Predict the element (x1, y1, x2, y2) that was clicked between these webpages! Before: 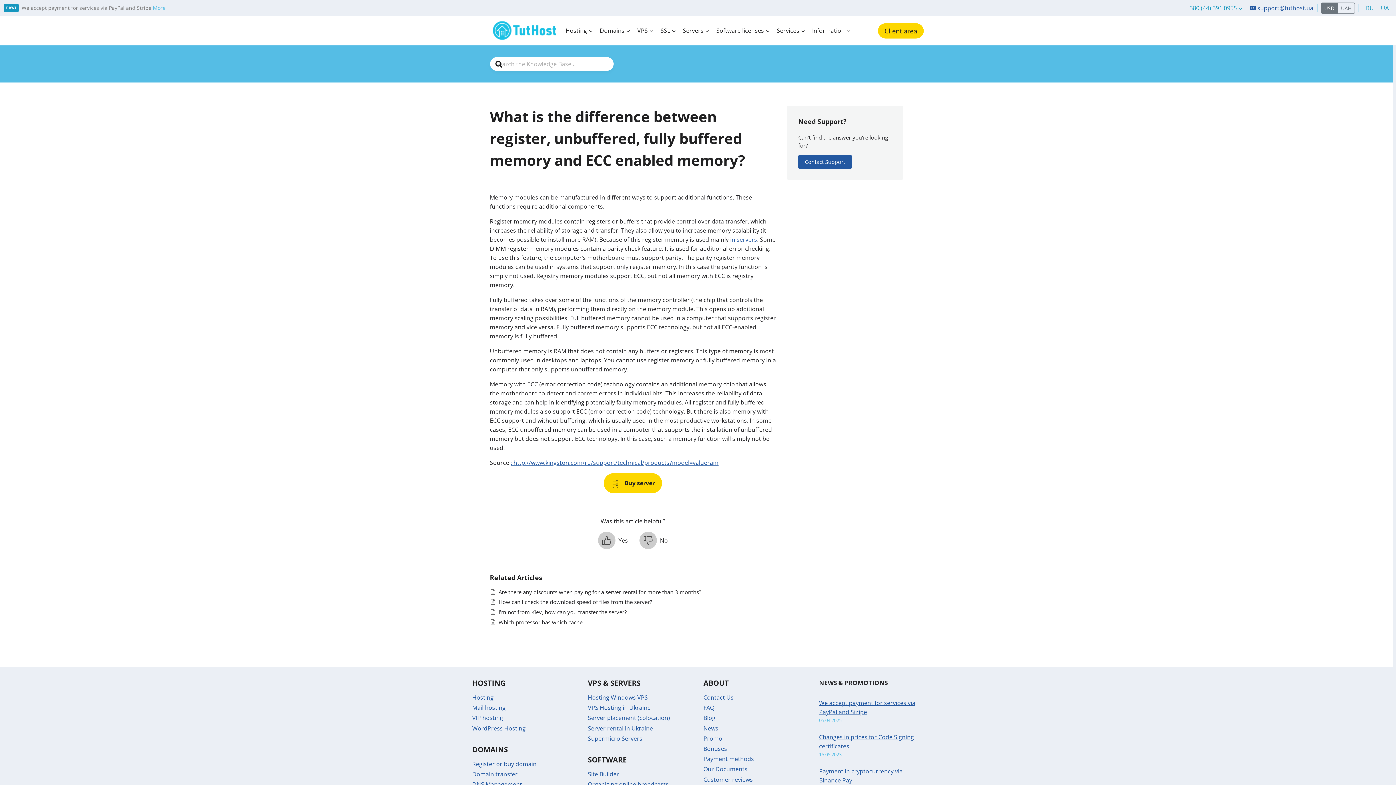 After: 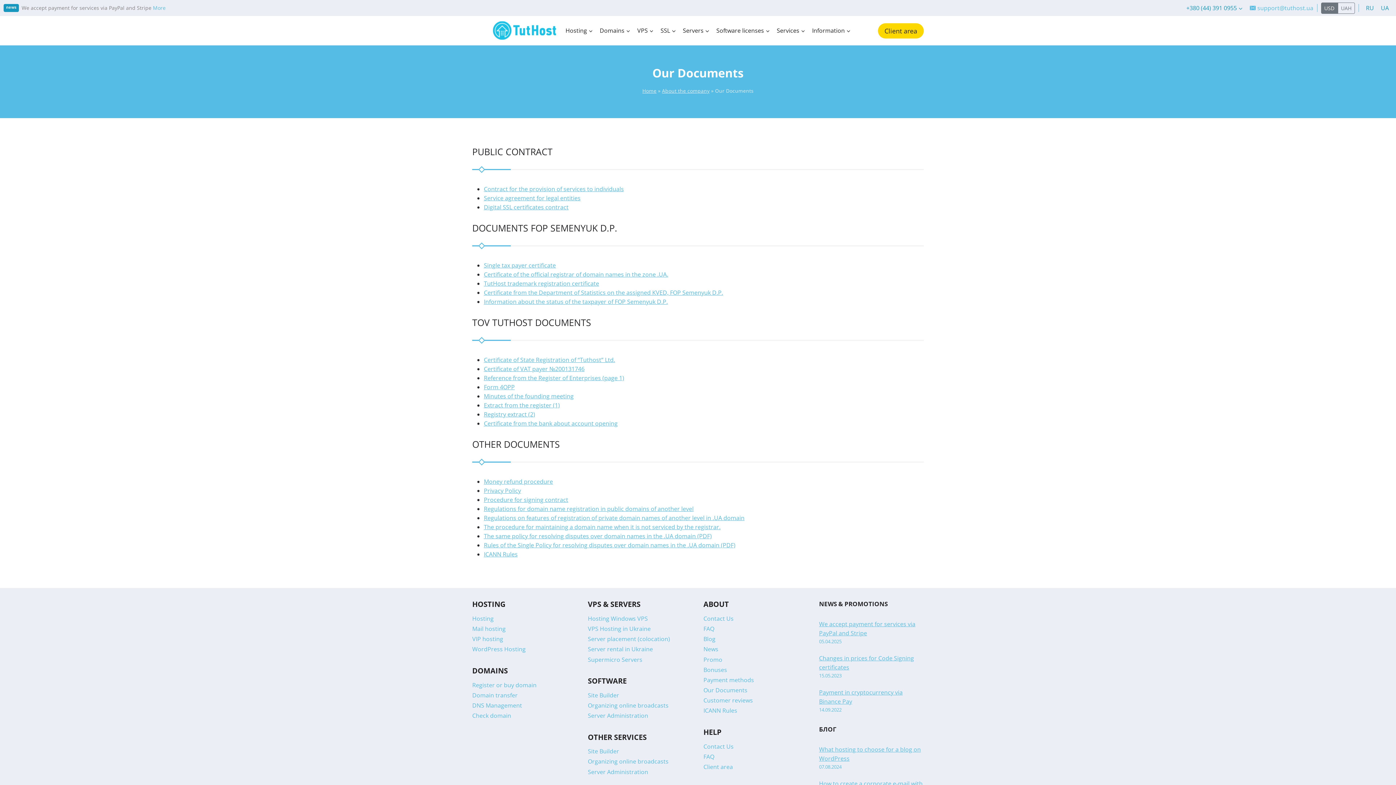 Action: label: Our Documents bbox: (703, 764, 808, 774)